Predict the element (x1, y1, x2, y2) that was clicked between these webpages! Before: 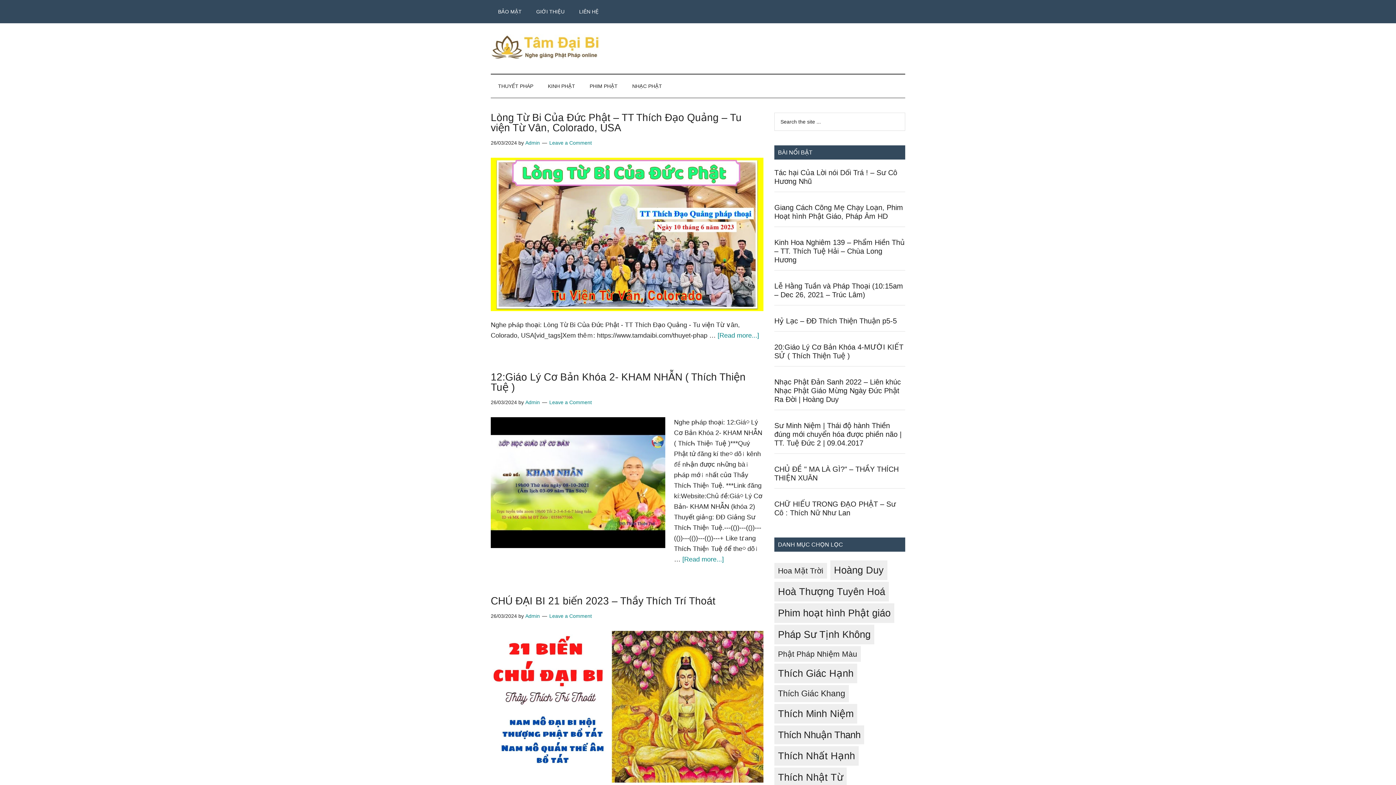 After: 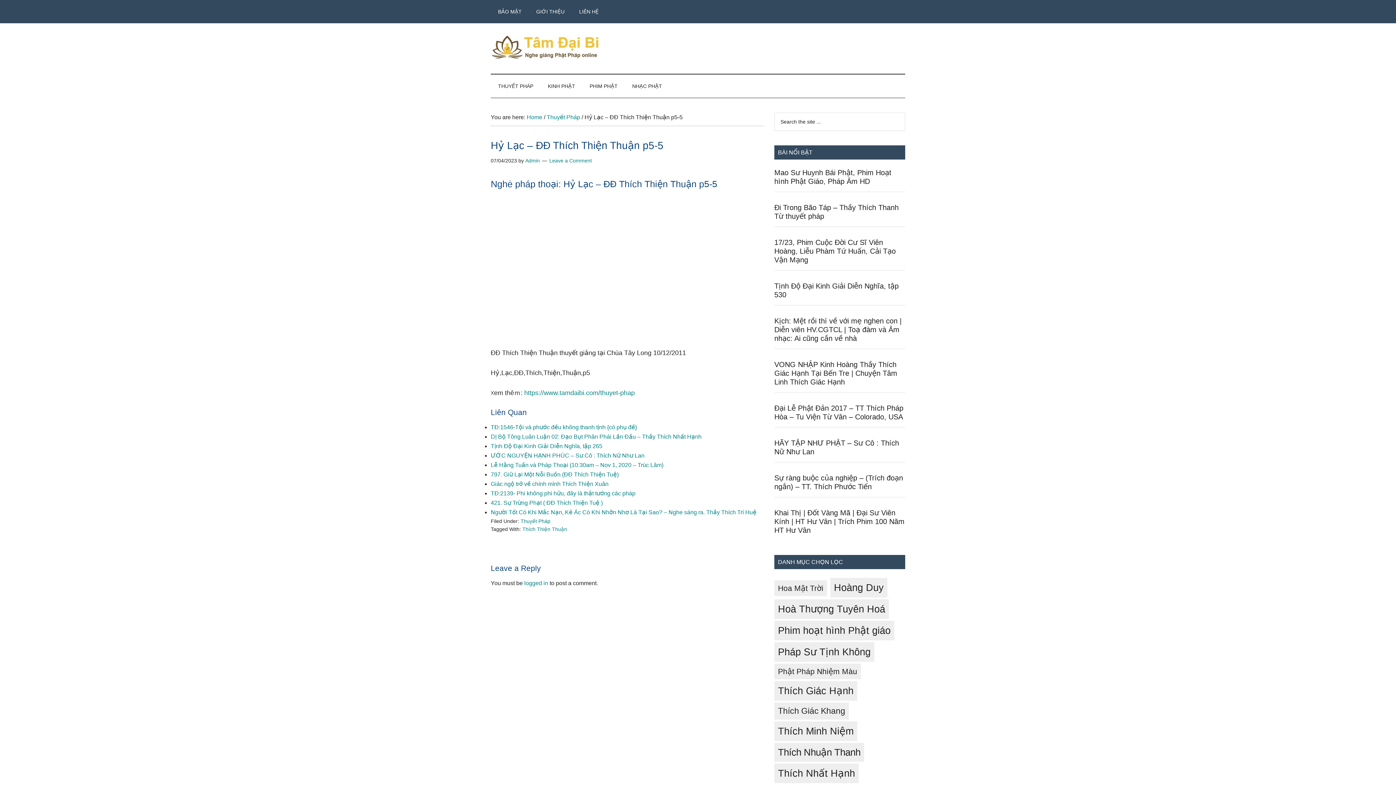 Action: bbox: (774, 317, 897, 325) label: Hỷ Lạc – ĐĐ Thích Thiện Thuận p5-5